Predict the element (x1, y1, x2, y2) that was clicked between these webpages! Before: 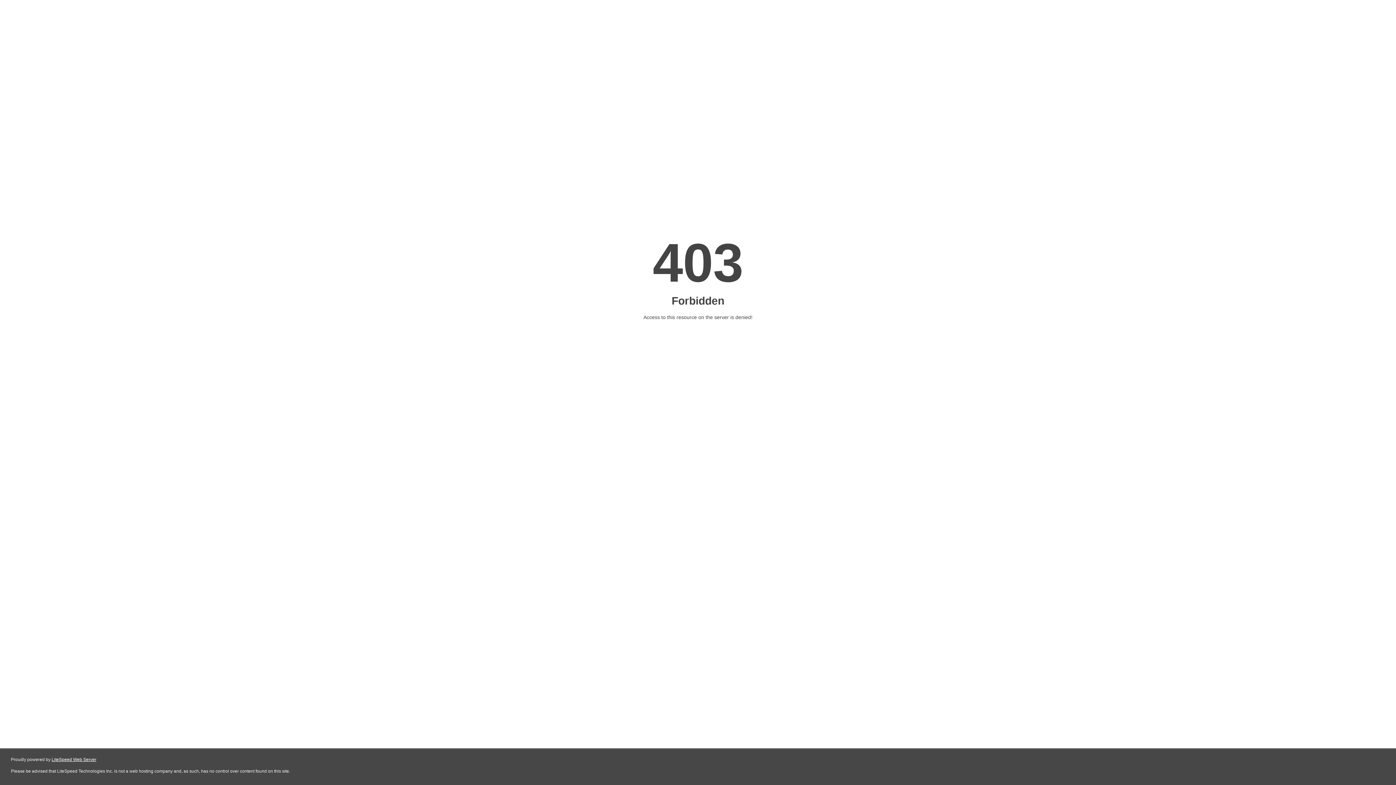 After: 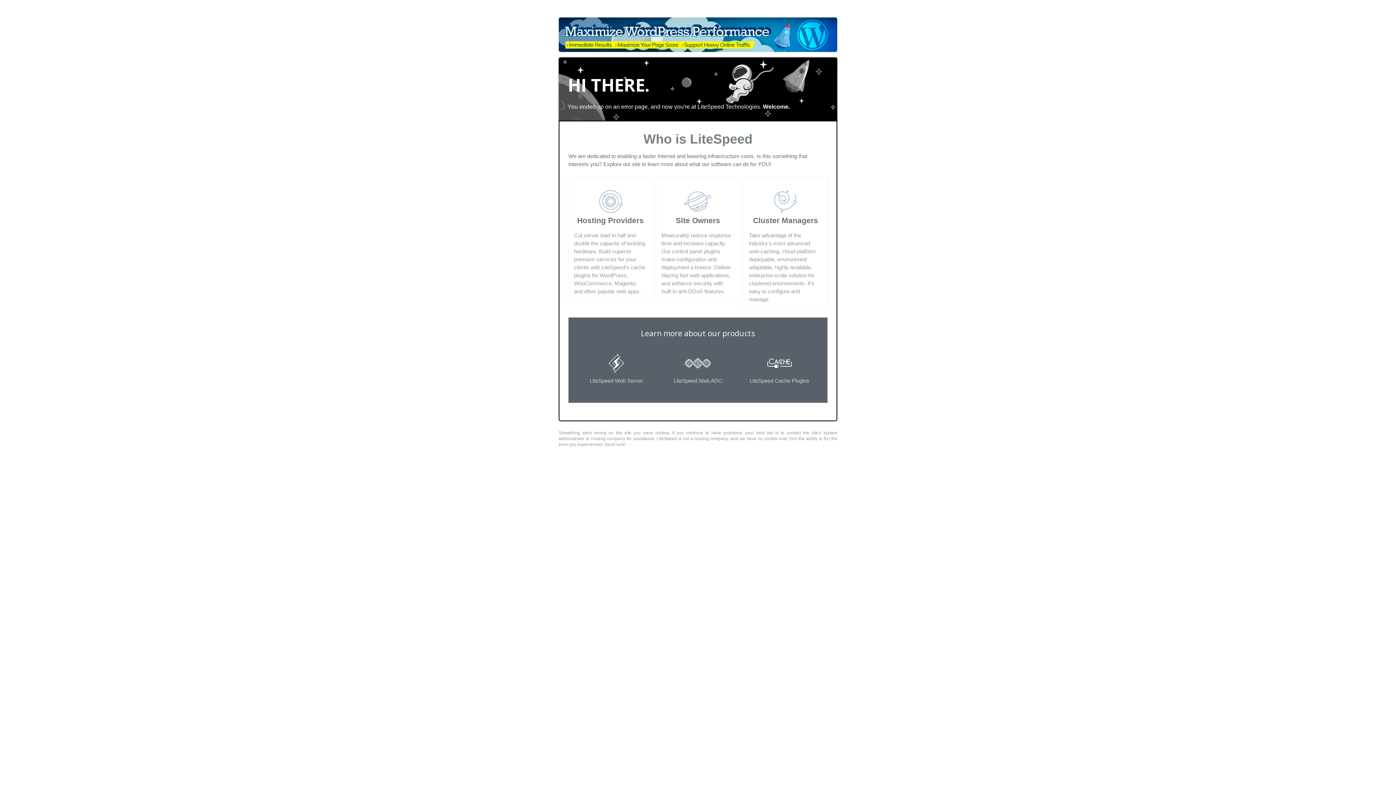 Action: bbox: (51, 757, 96, 762) label: LiteSpeed Web Server